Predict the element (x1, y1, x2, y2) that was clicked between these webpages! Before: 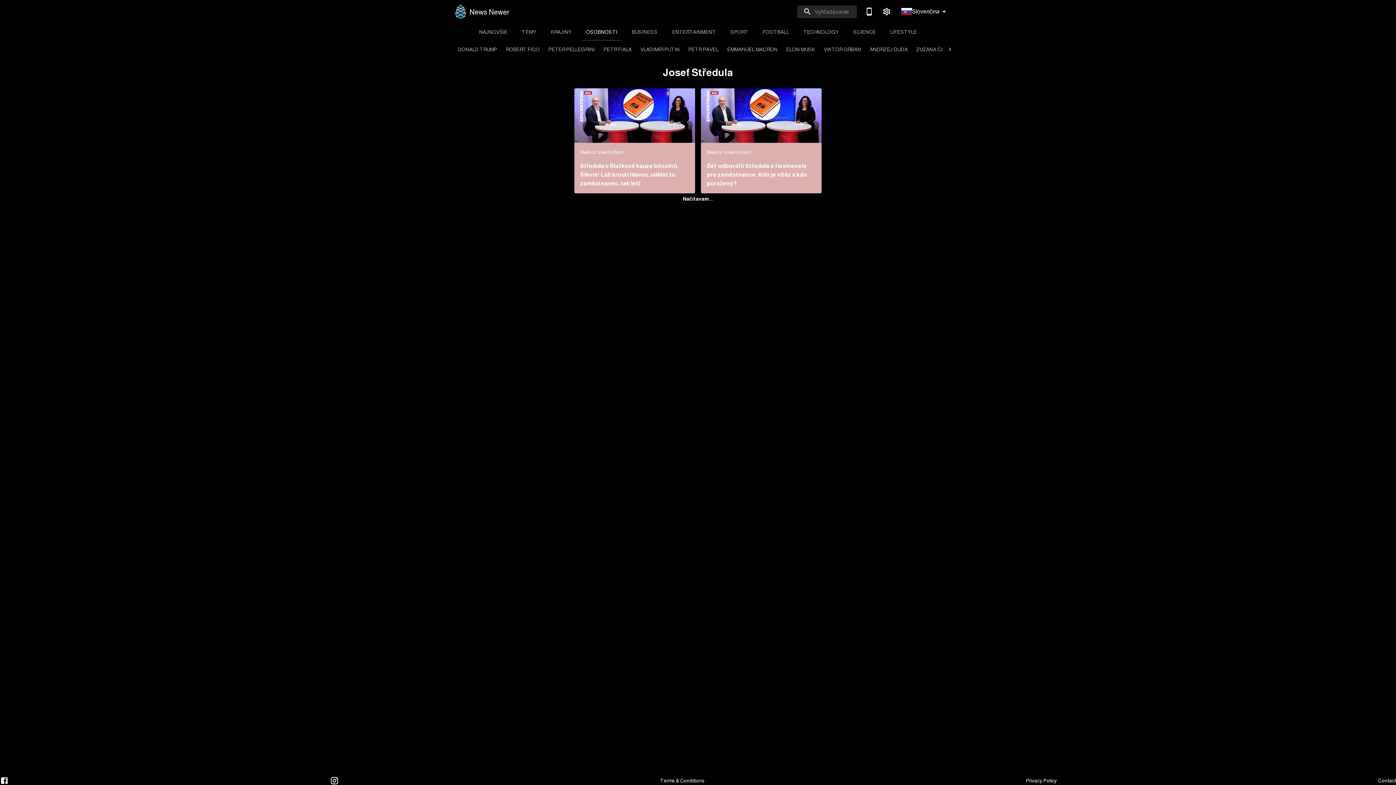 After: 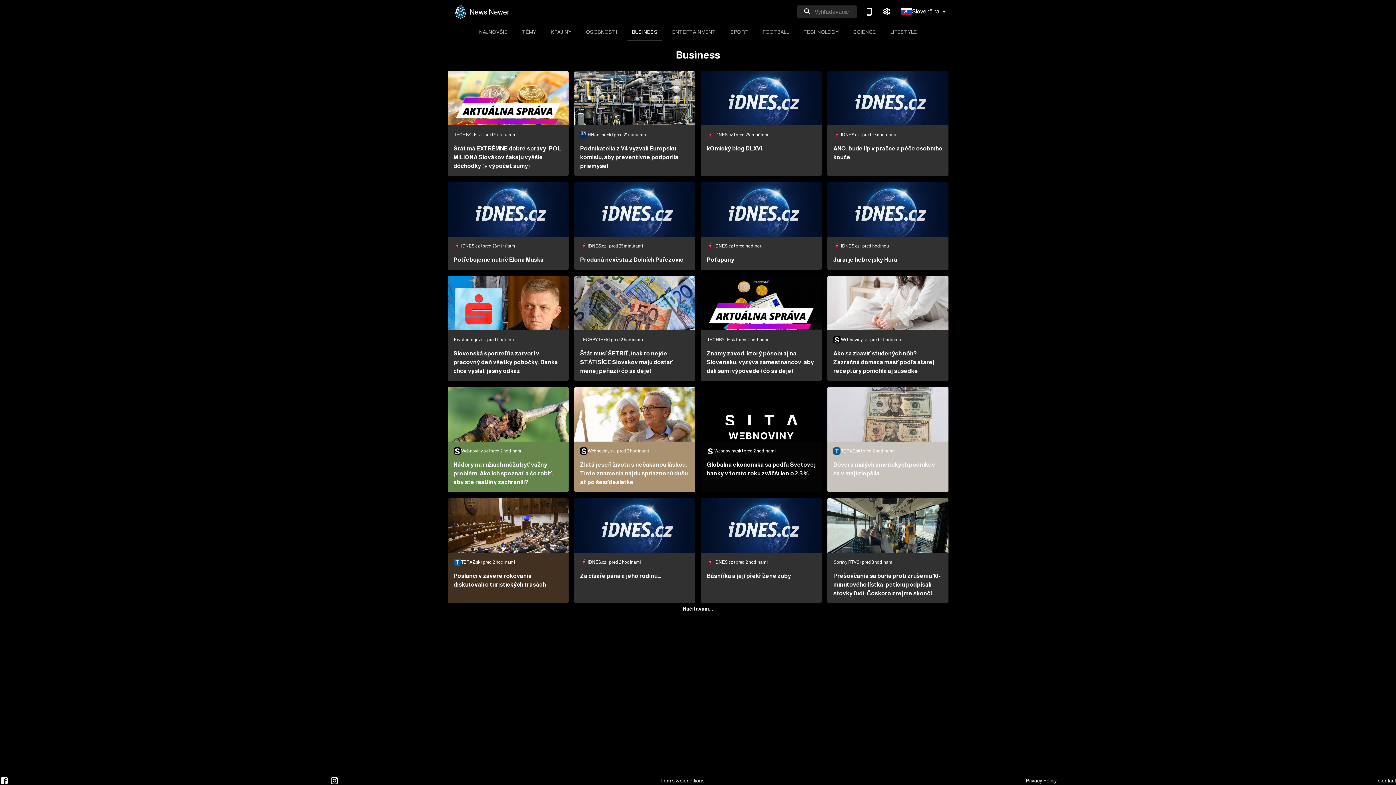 Action: bbox: (627, 23, 662, 40) label: BUSINESS